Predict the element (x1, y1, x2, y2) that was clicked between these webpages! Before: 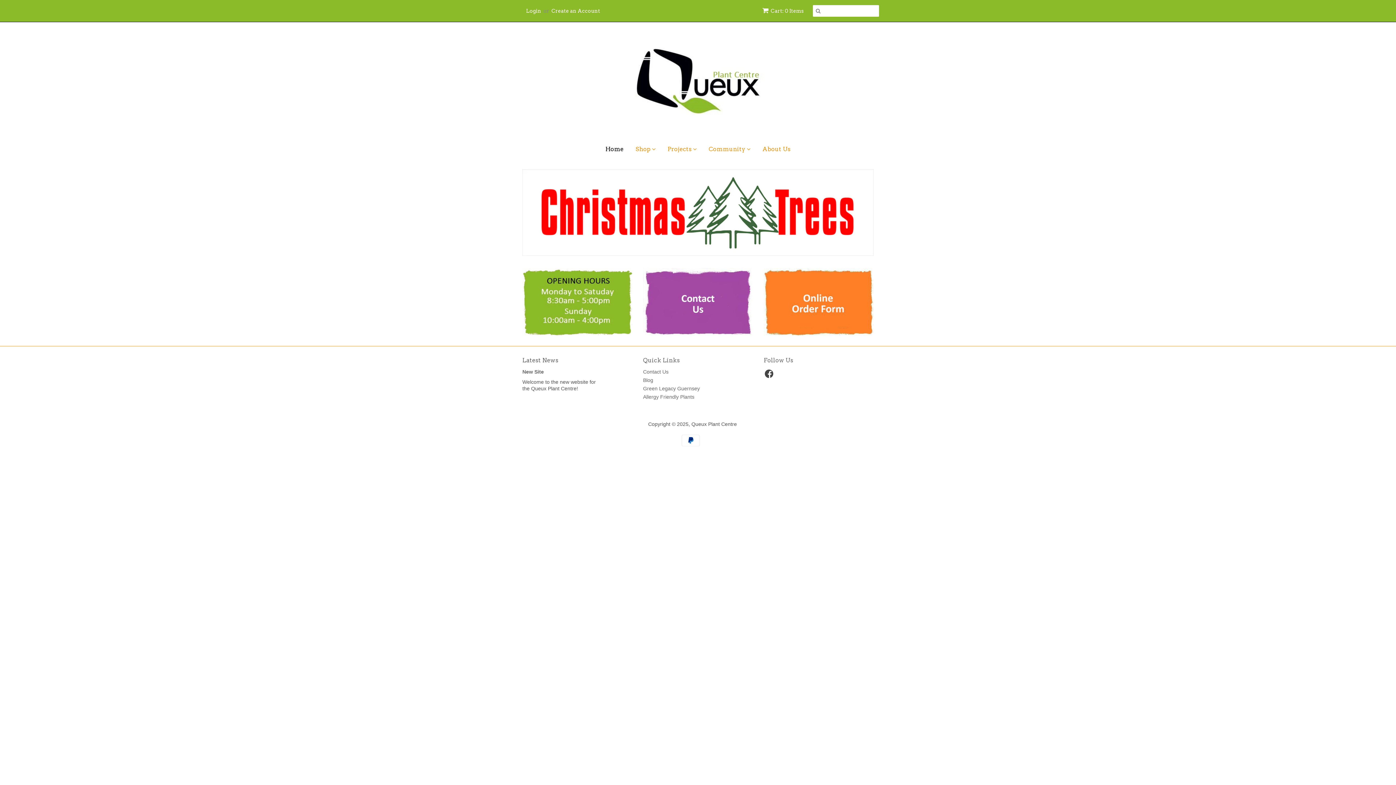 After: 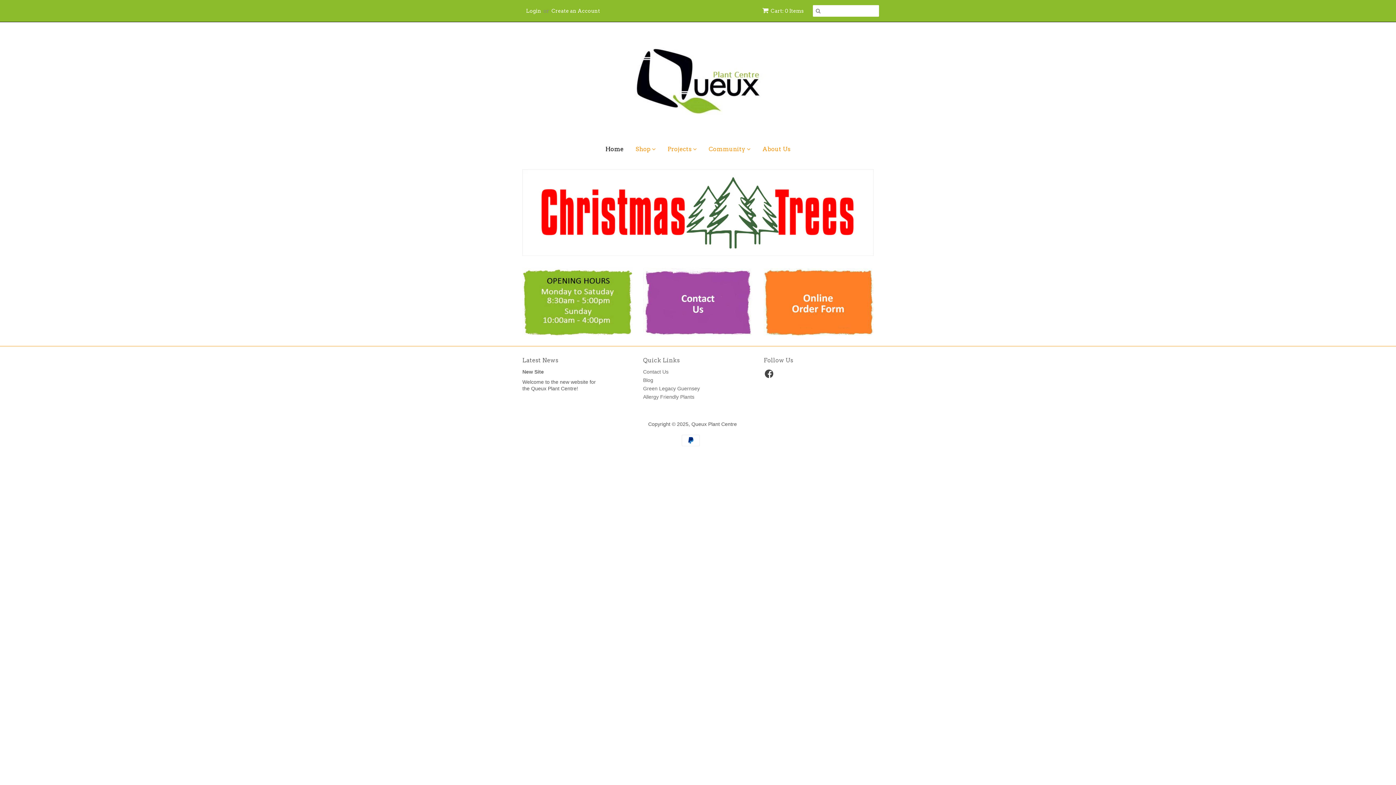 Action: bbox: (600, 140, 629, 158) label: Home